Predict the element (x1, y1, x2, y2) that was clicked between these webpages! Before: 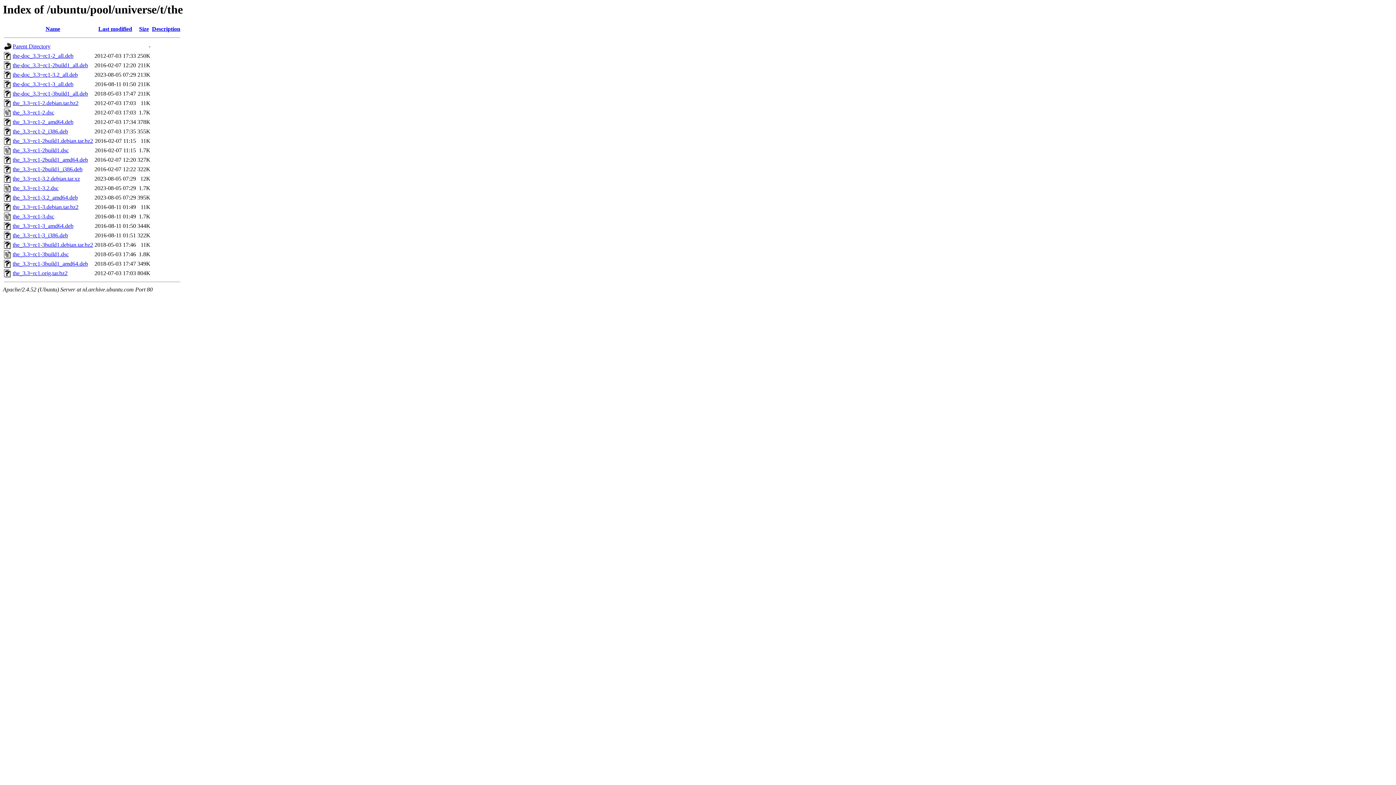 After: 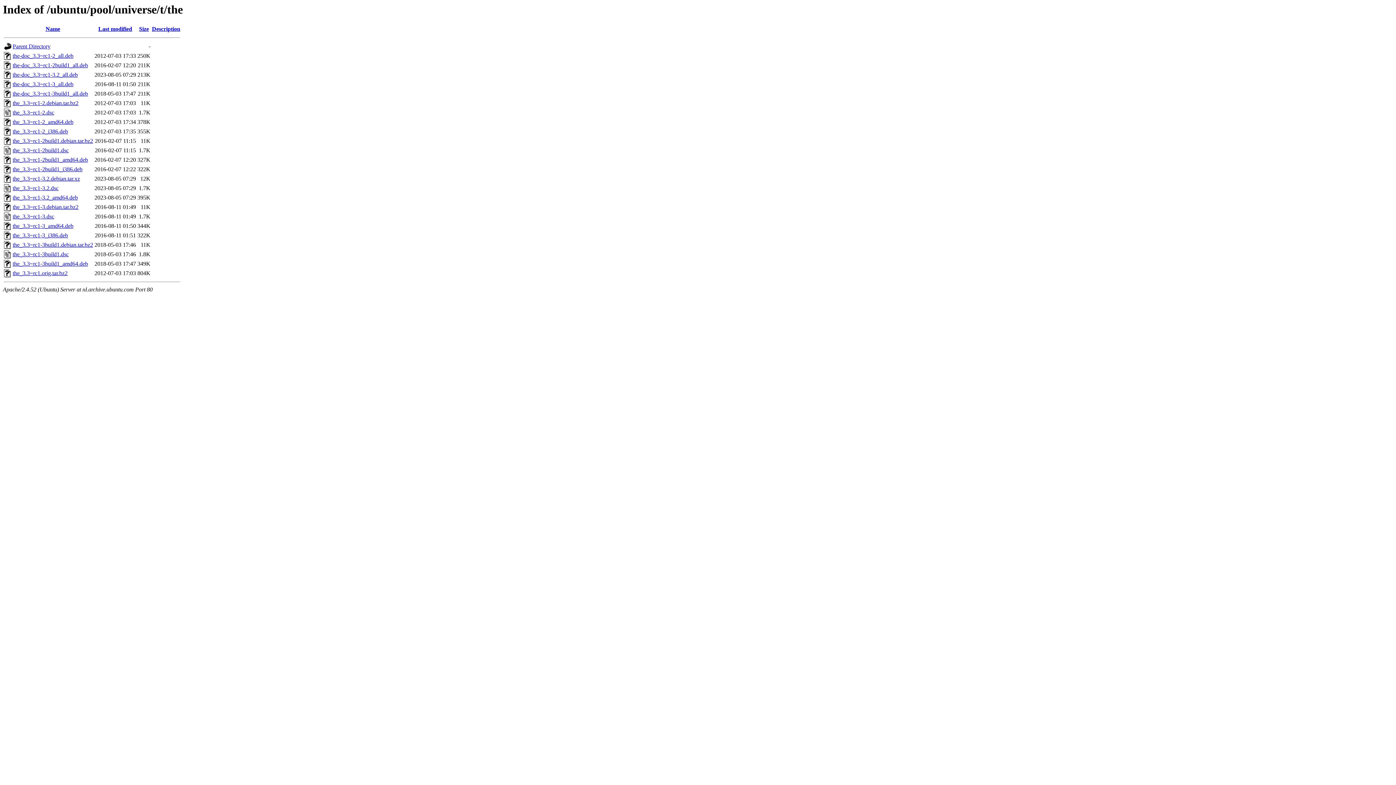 Action: label: the_3.3~rc1-2build1.debian.tar.bz2 bbox: (12, 137, 93, 144)